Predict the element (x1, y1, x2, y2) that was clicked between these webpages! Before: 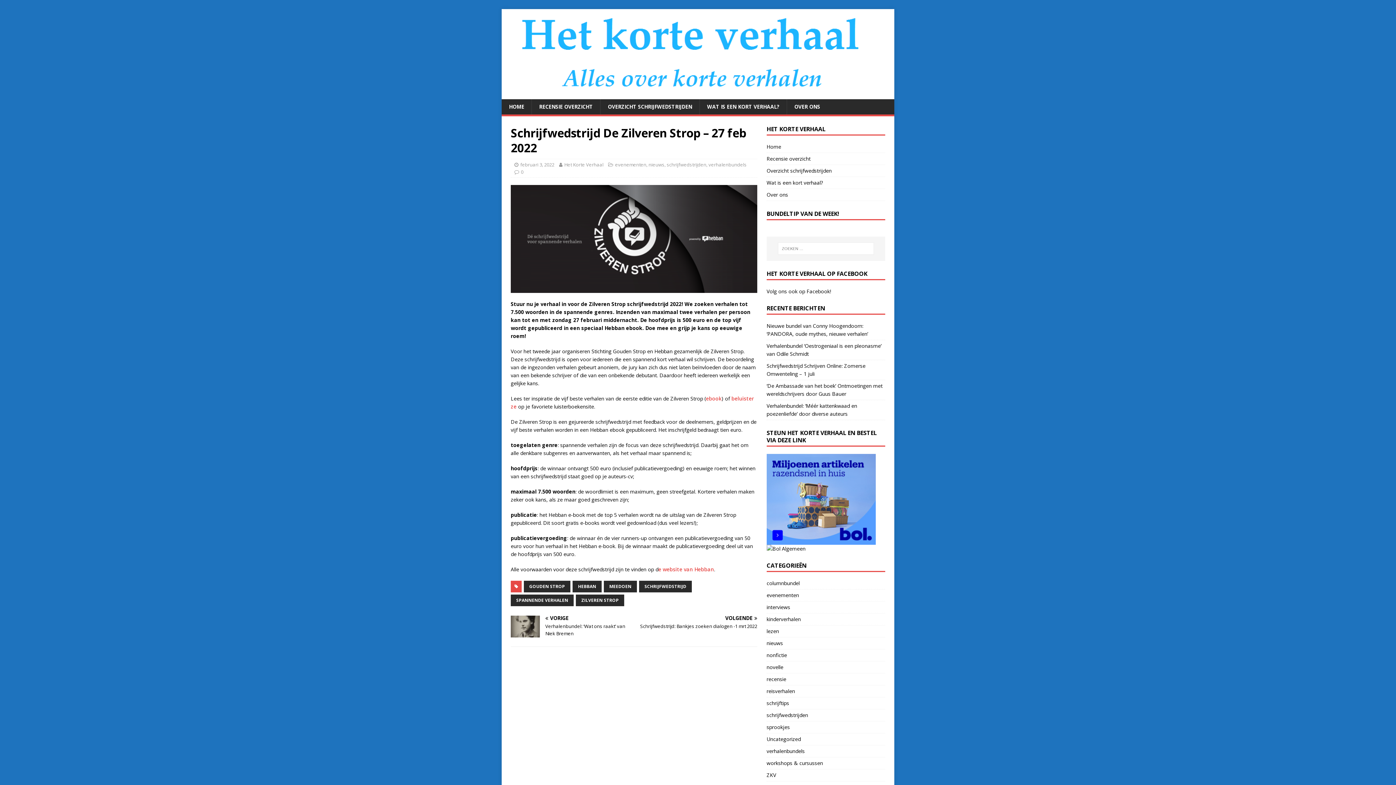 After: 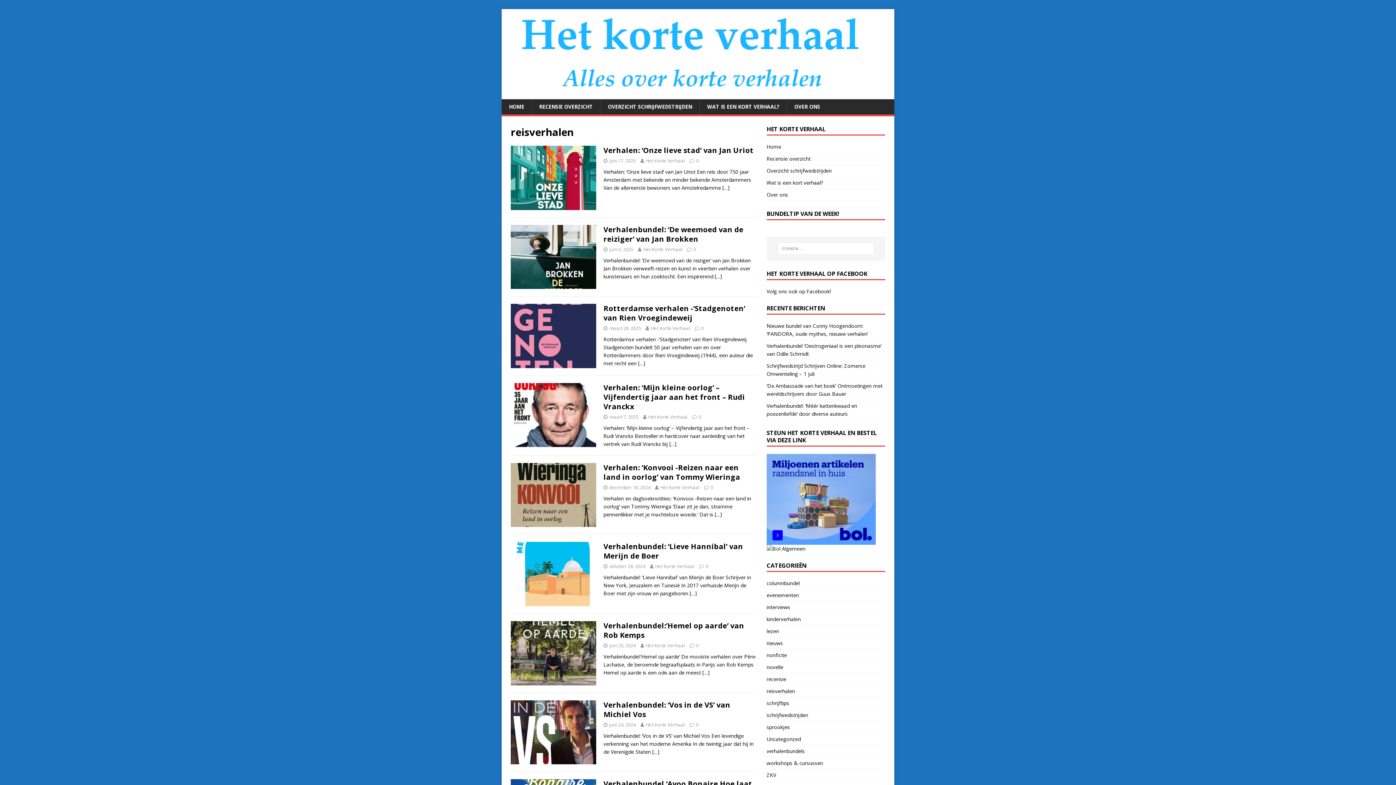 Action: bbox: (766, 685, 885, 697) label: reisverhalen